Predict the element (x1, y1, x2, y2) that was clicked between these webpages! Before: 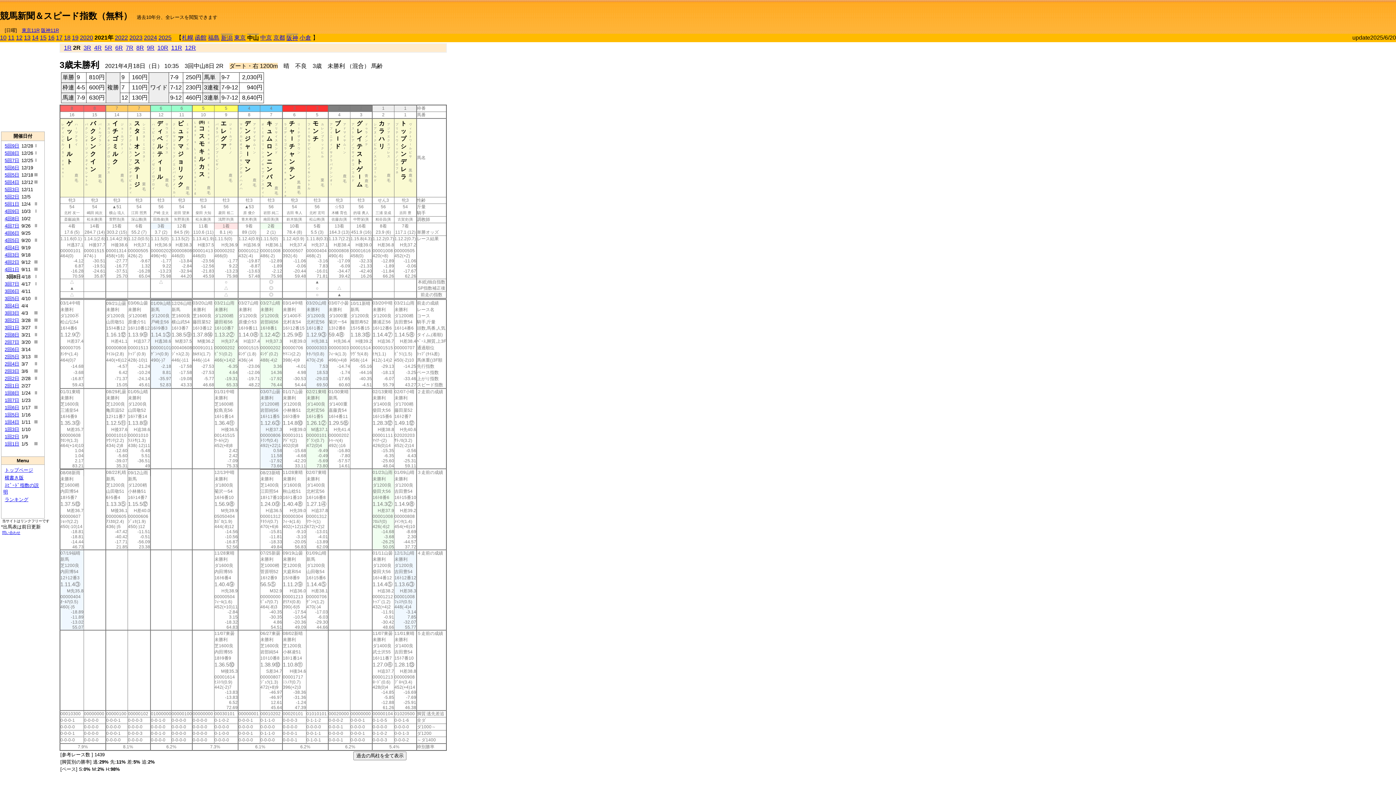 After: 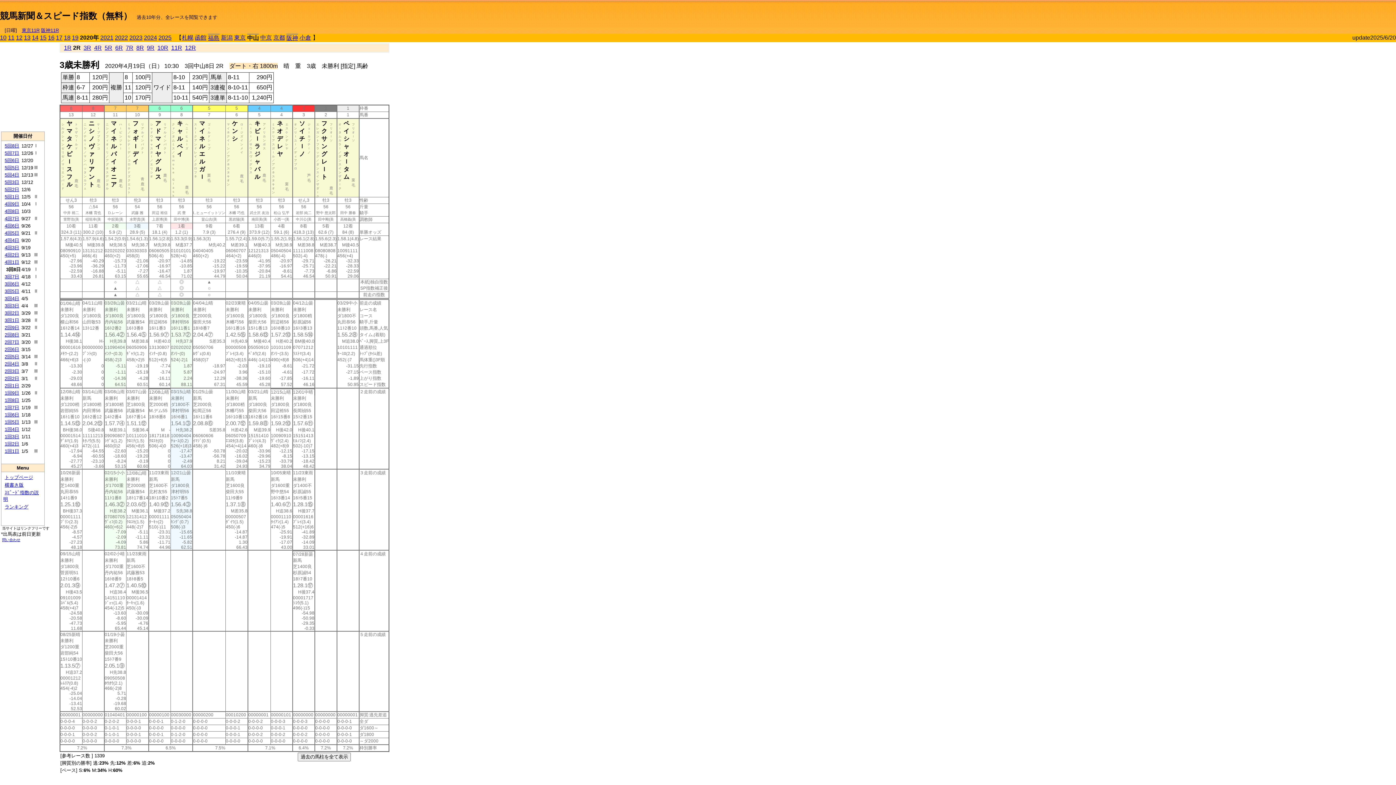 Action: label: 2020 bbox: (80, 34, 93, 40)